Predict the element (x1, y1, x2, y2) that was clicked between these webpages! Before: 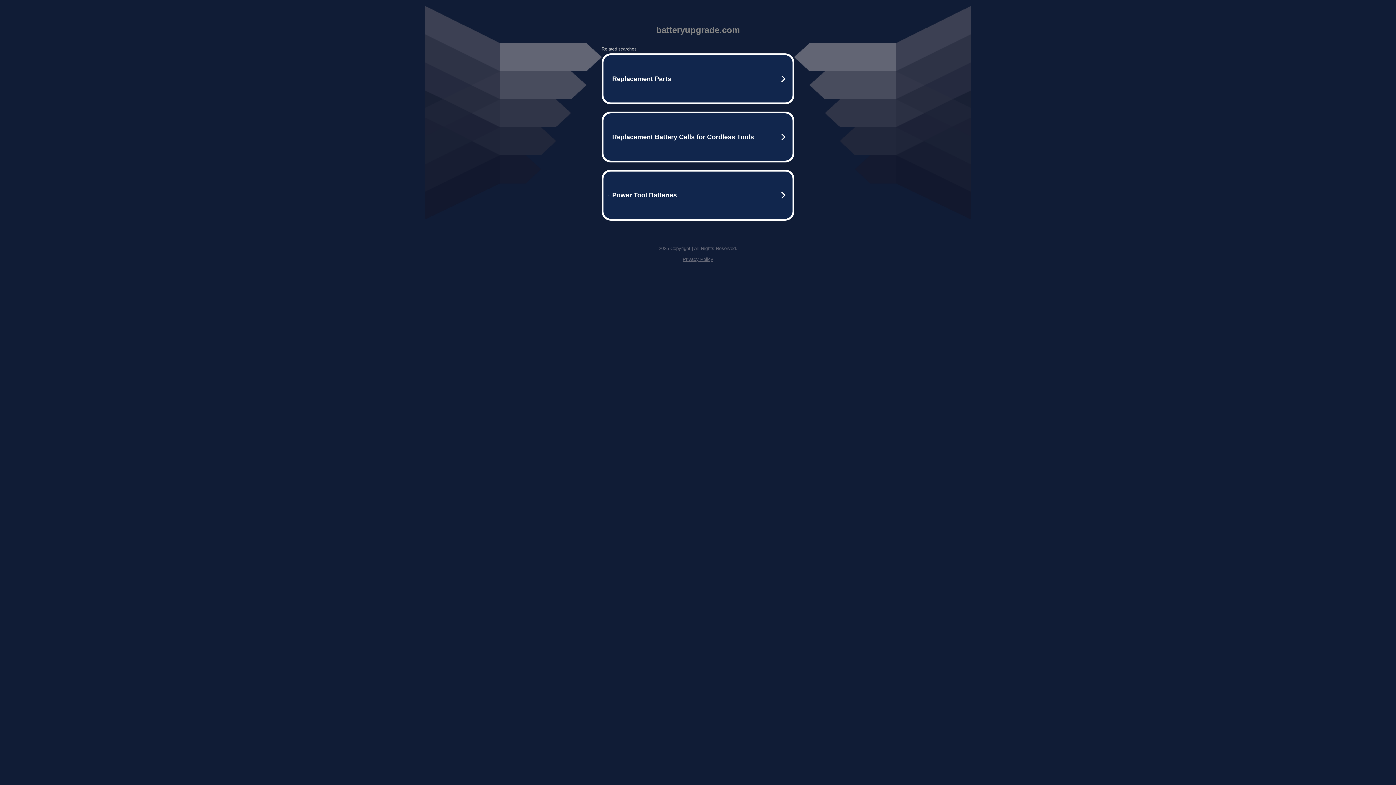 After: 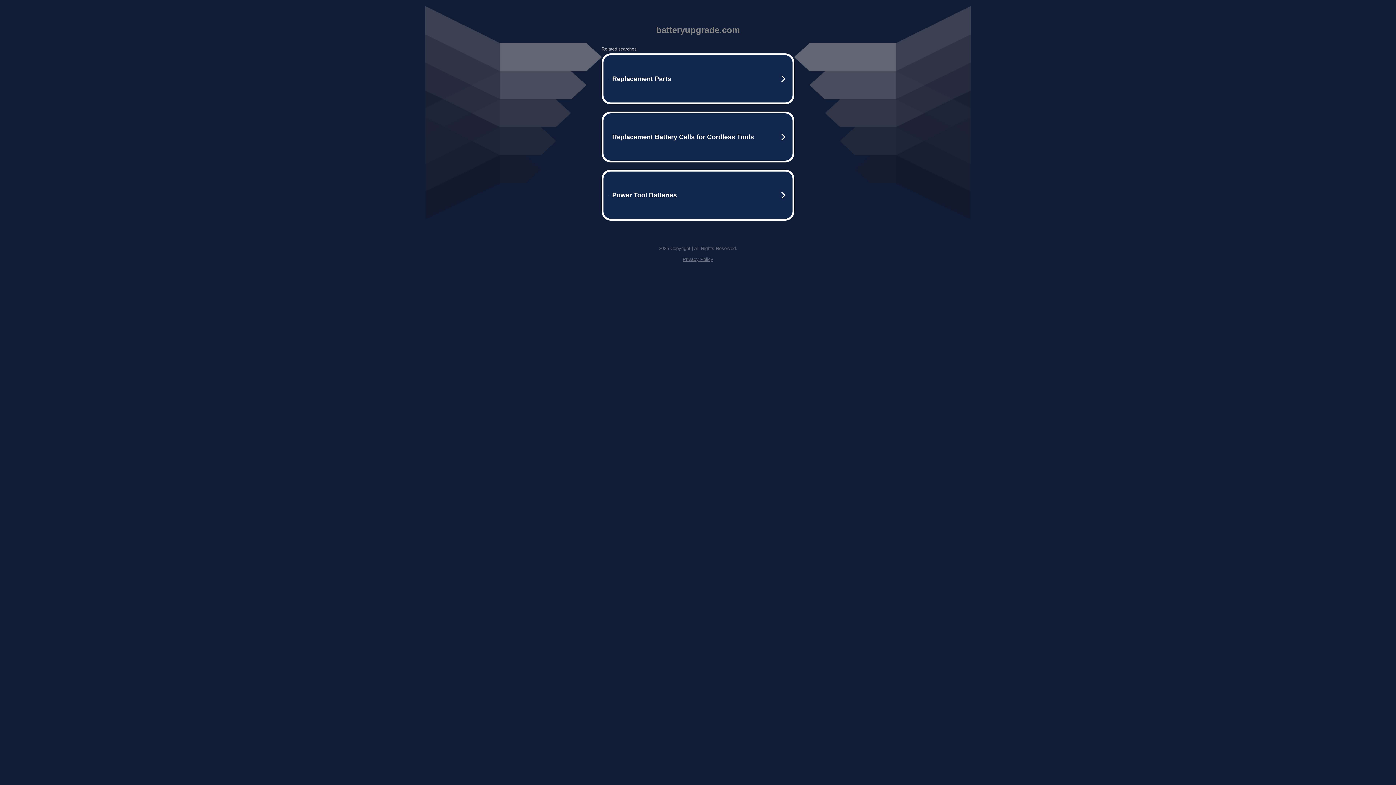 Action: bbox: (682, 256, 713, 262) label: Privacy Policy